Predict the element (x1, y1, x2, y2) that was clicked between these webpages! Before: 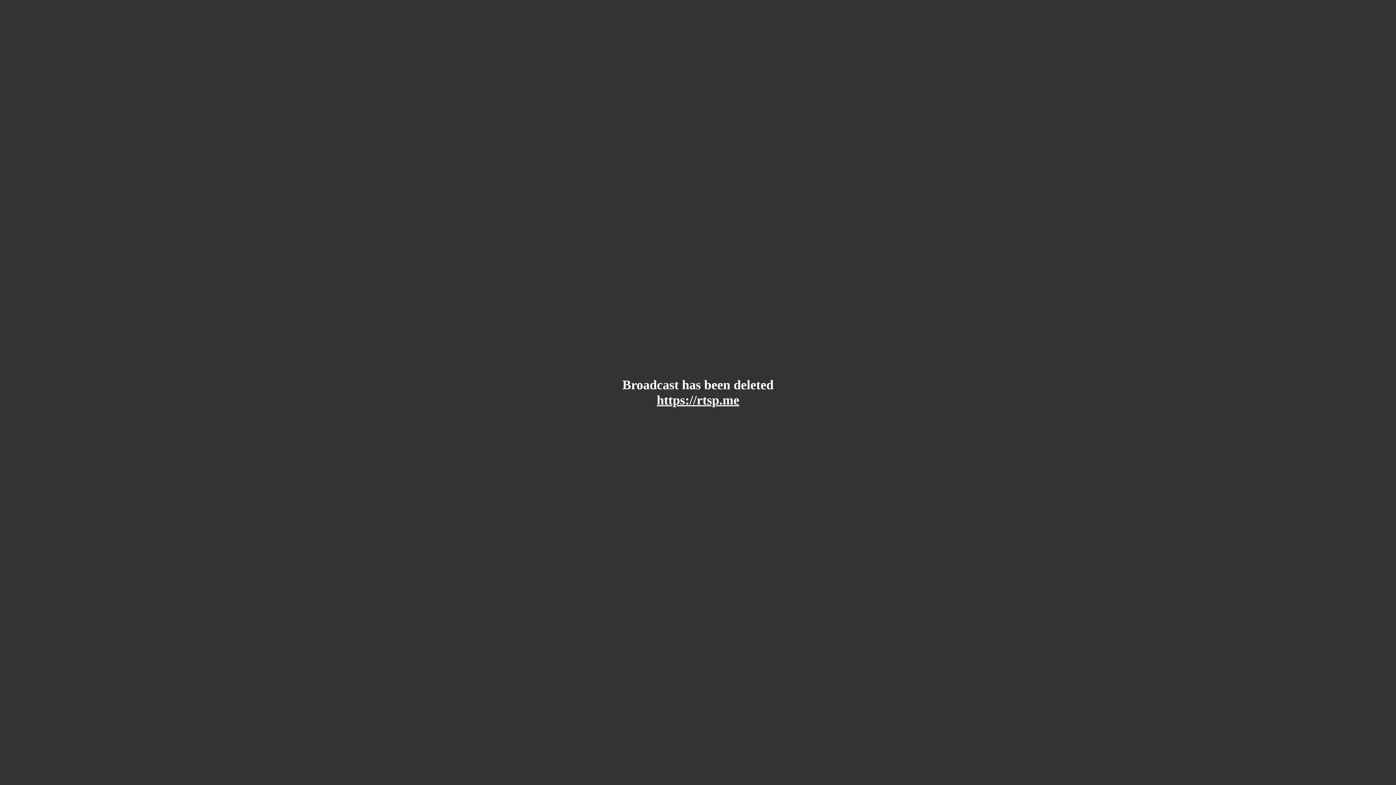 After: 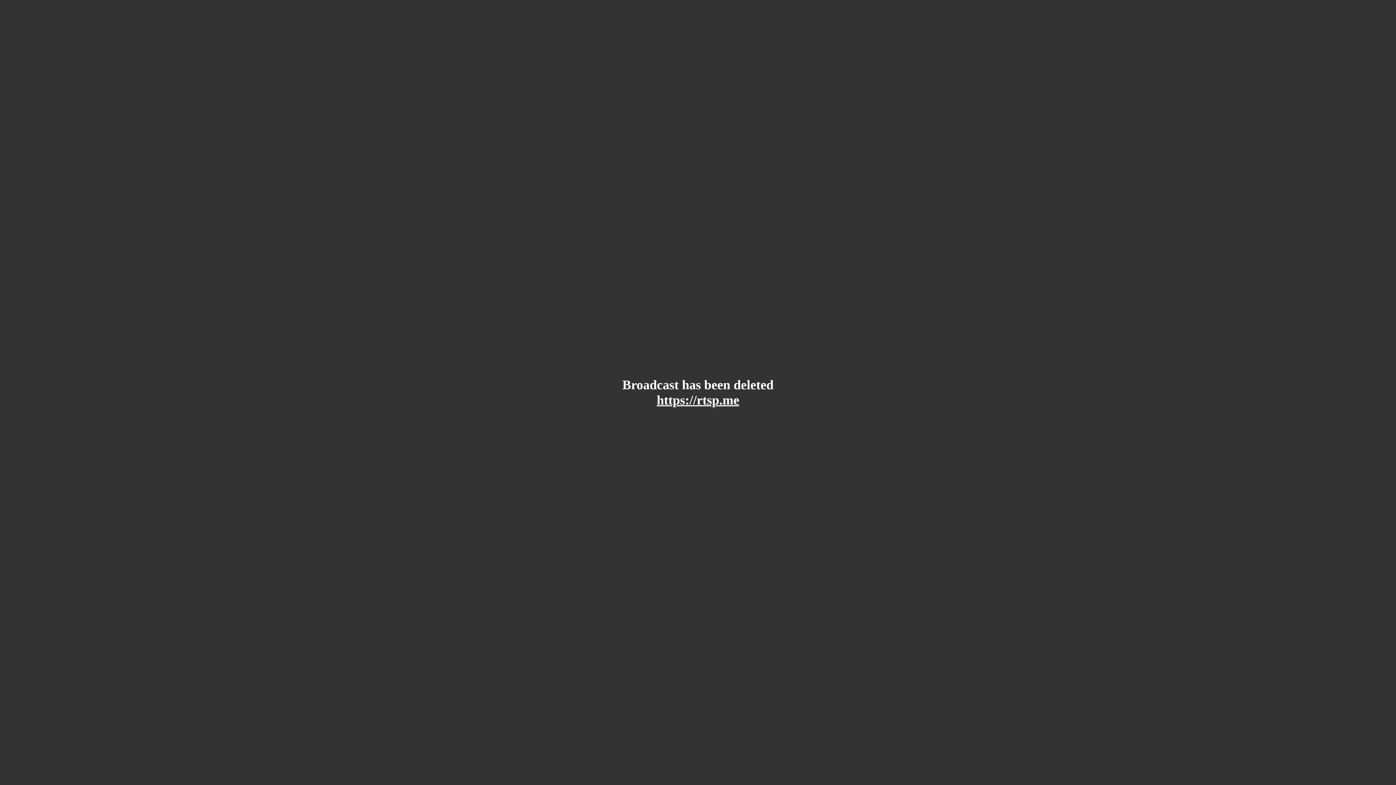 Action: label: https://rtsp.me bbox: (656, 393, 739, 407)